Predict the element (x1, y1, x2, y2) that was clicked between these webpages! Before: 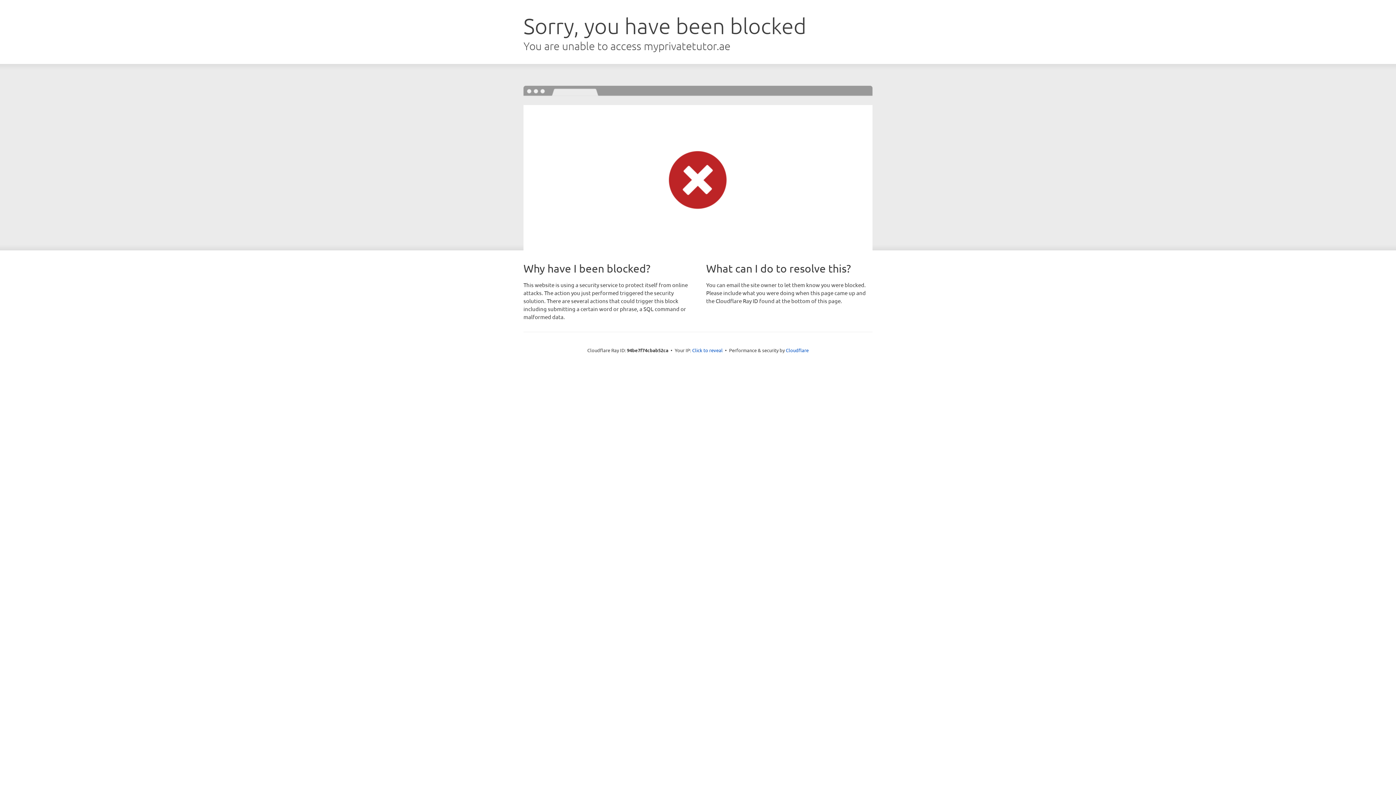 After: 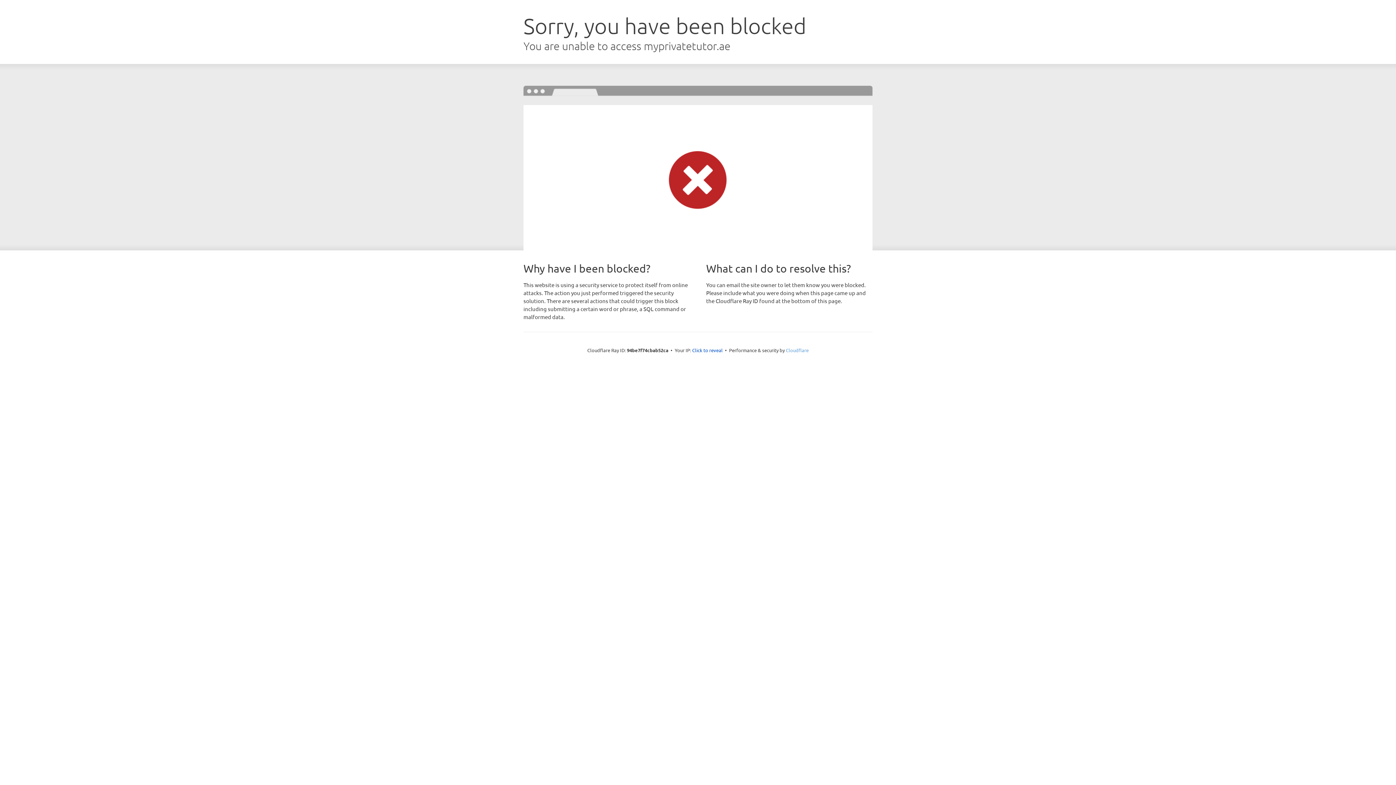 Action: bbox: (786, 347, 808, 353) label: Cloudflare